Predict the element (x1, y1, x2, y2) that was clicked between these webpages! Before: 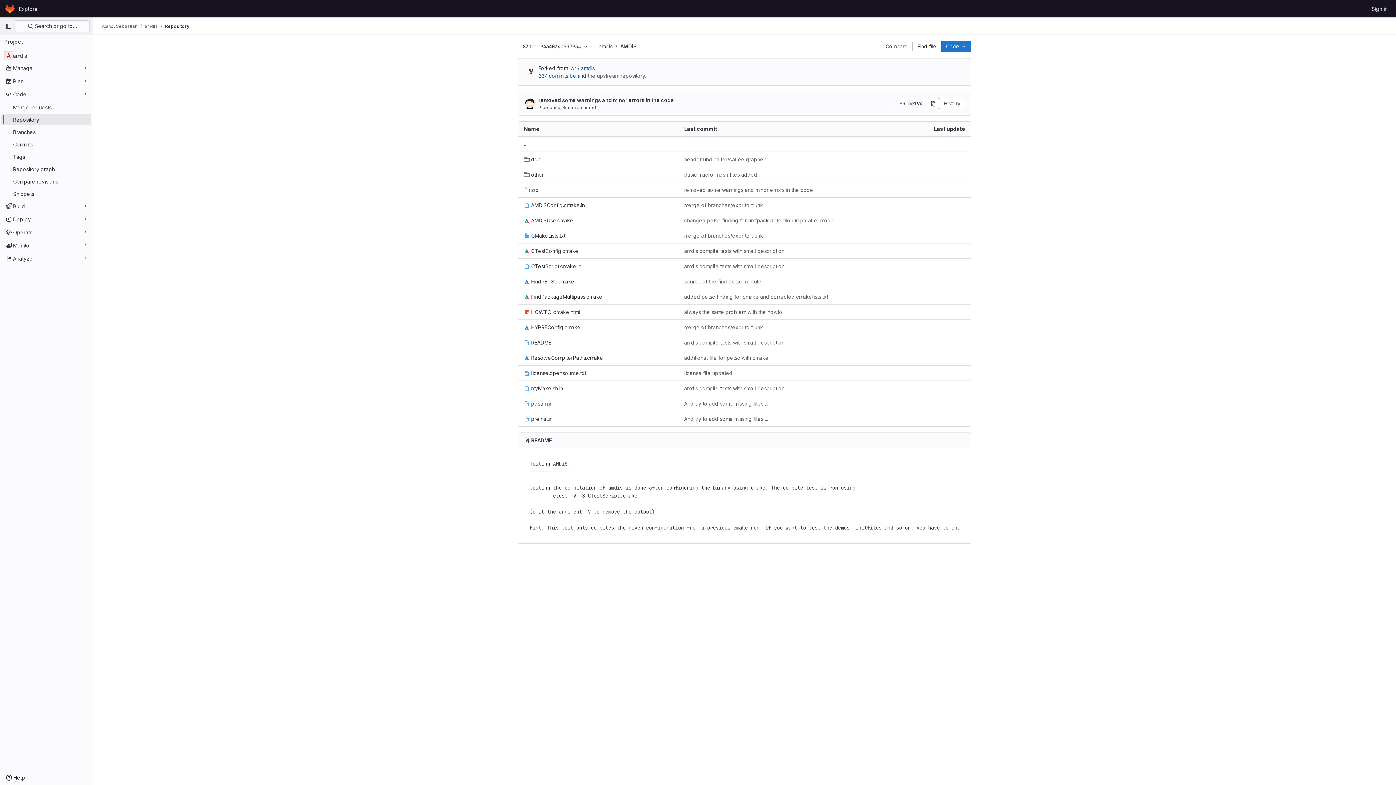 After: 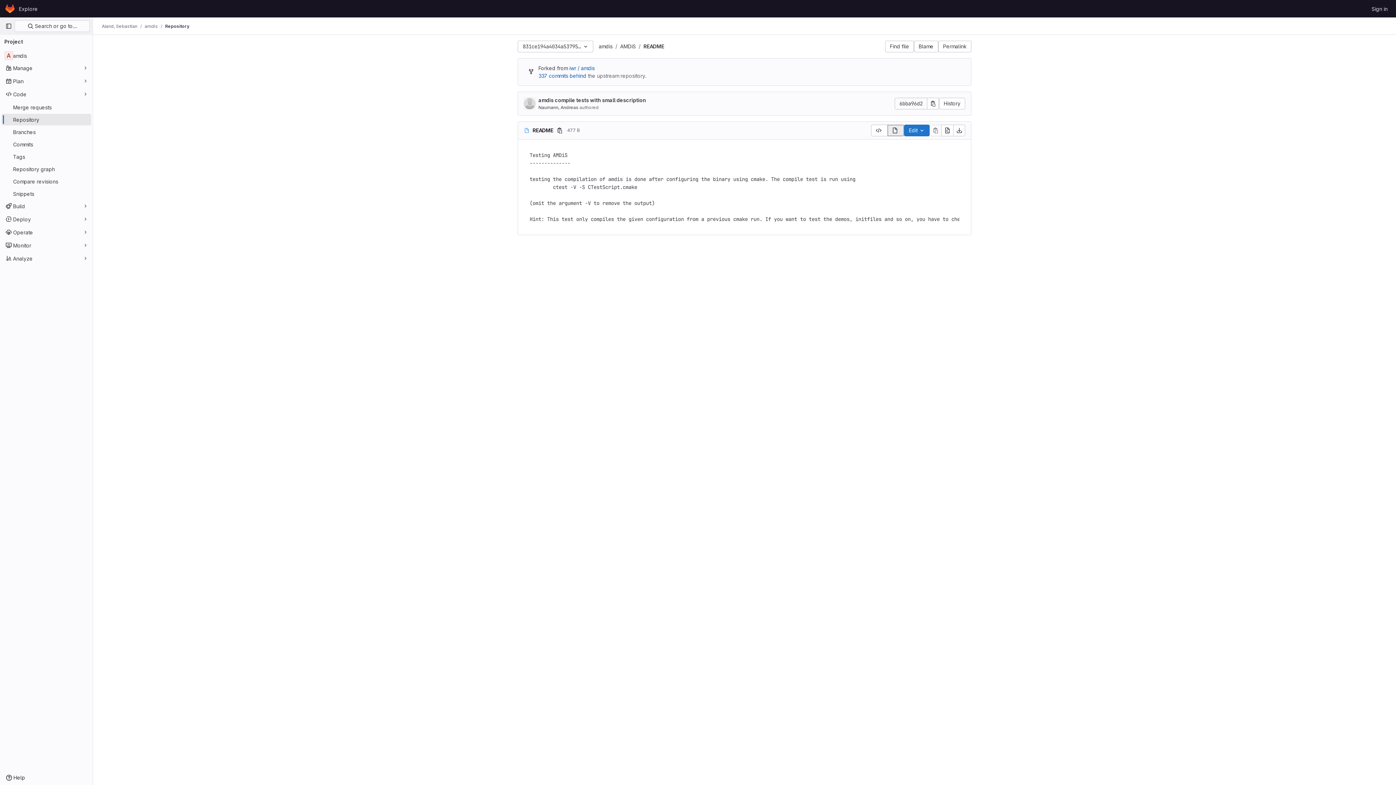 Action: label: README bbox: (524, 338, 551, 346)